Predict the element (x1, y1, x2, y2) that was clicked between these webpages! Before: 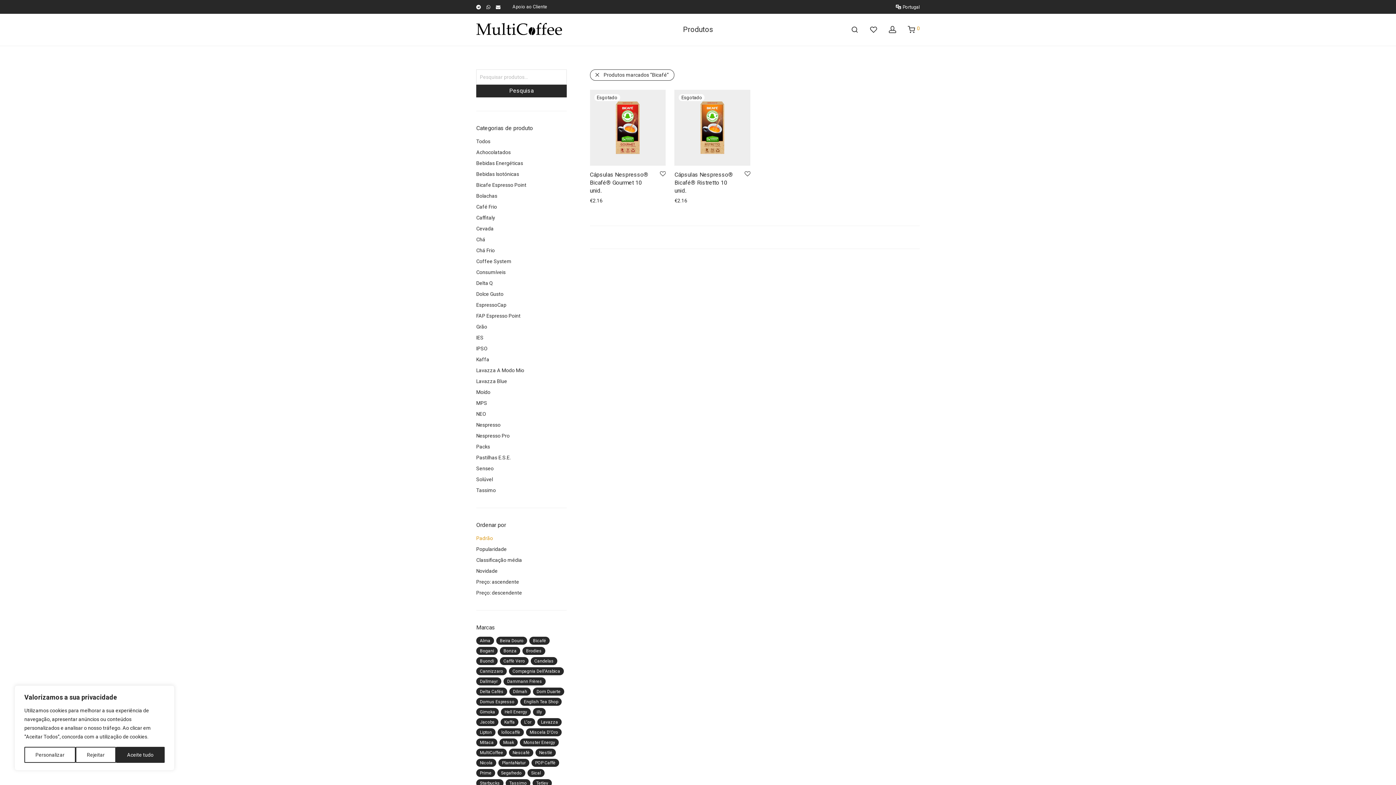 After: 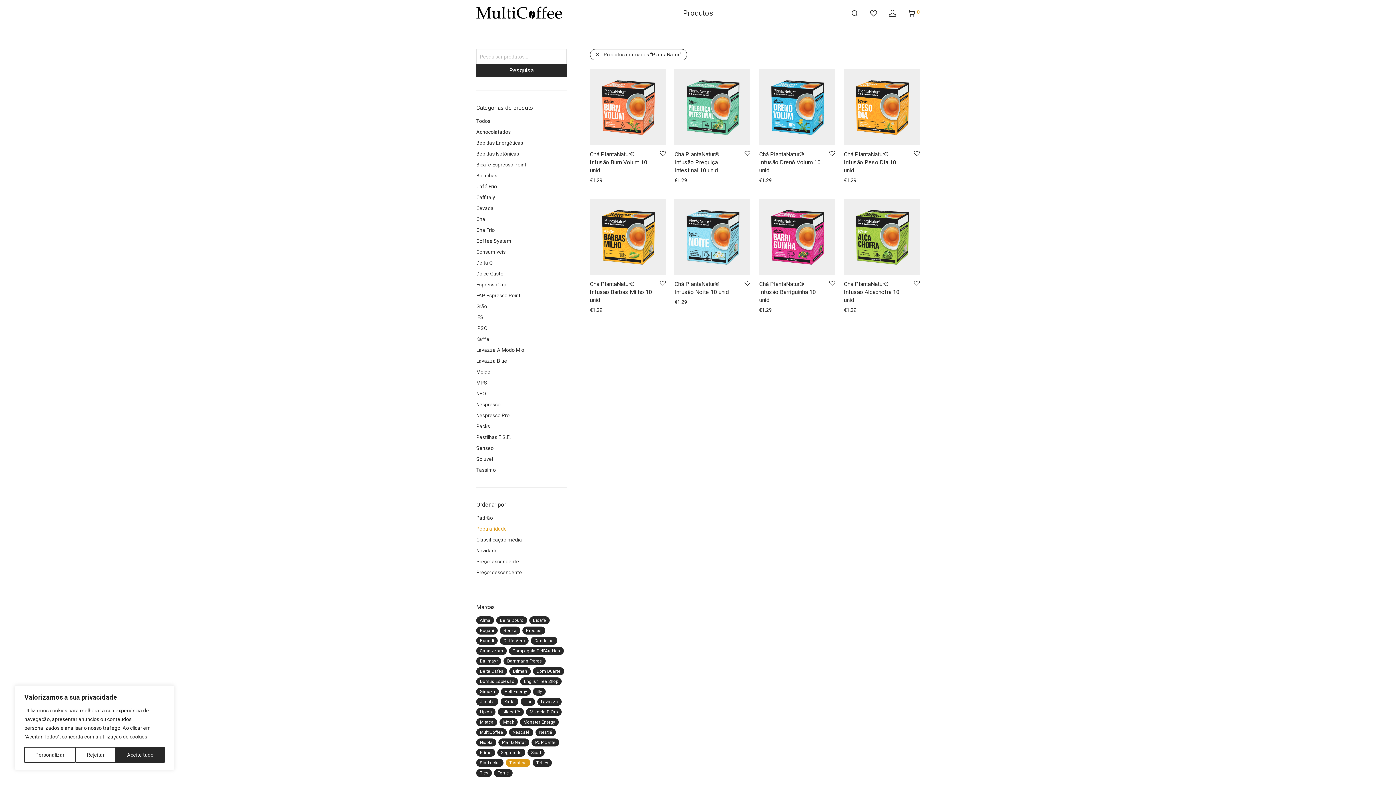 Action: bbox: (498, 759, 529, 767) label: PlantaNatur (8 produtos)